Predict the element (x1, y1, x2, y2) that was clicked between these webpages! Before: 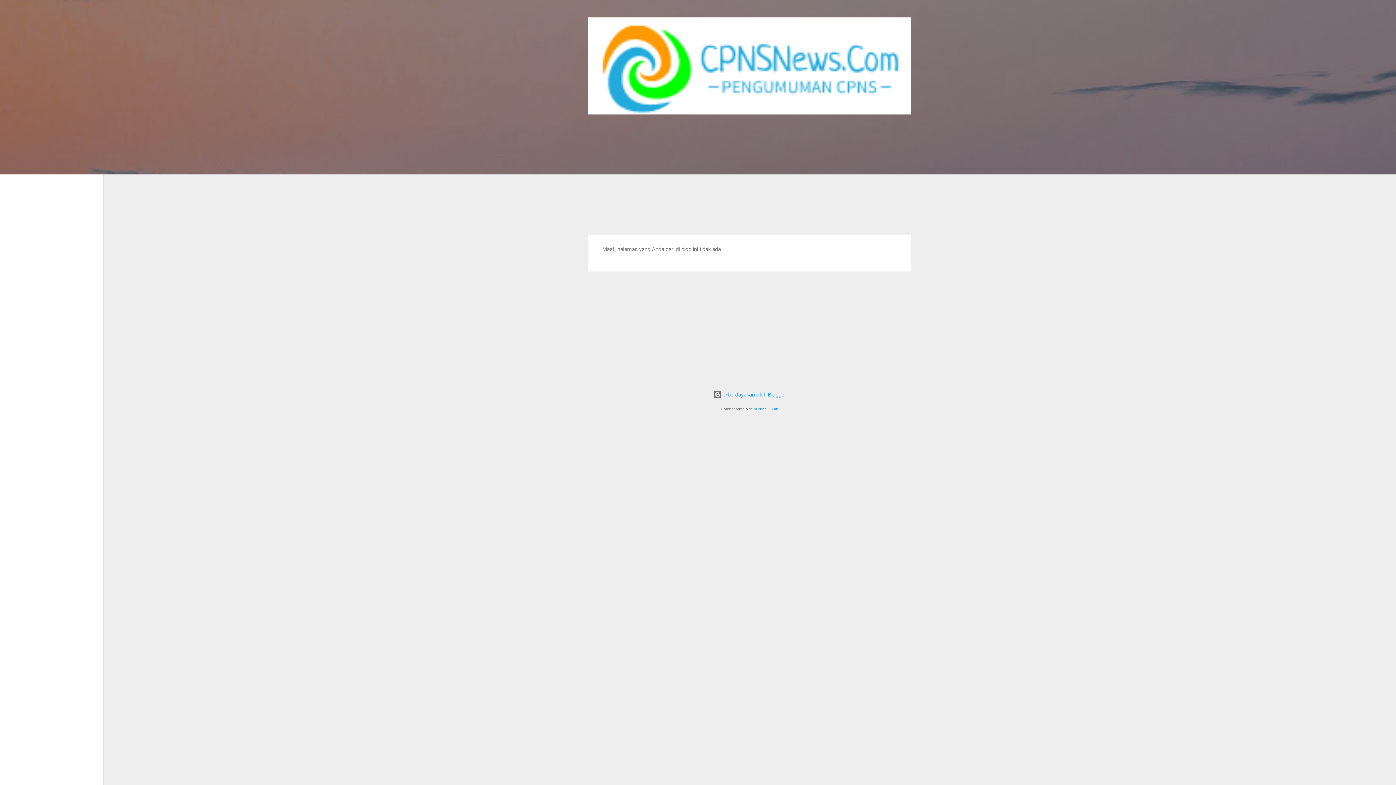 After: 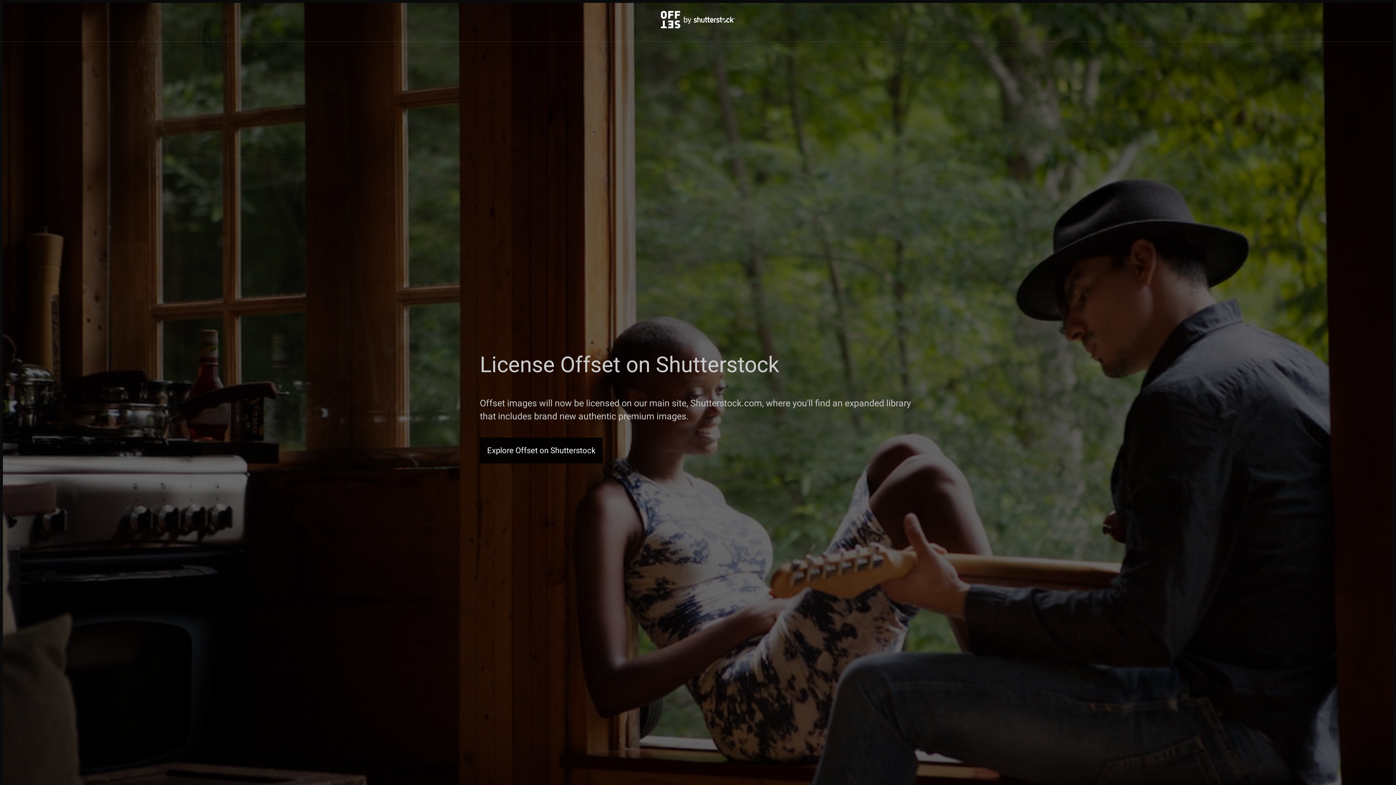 Action: bbox: (753, 406, 778, 411) label: Michael Elkan